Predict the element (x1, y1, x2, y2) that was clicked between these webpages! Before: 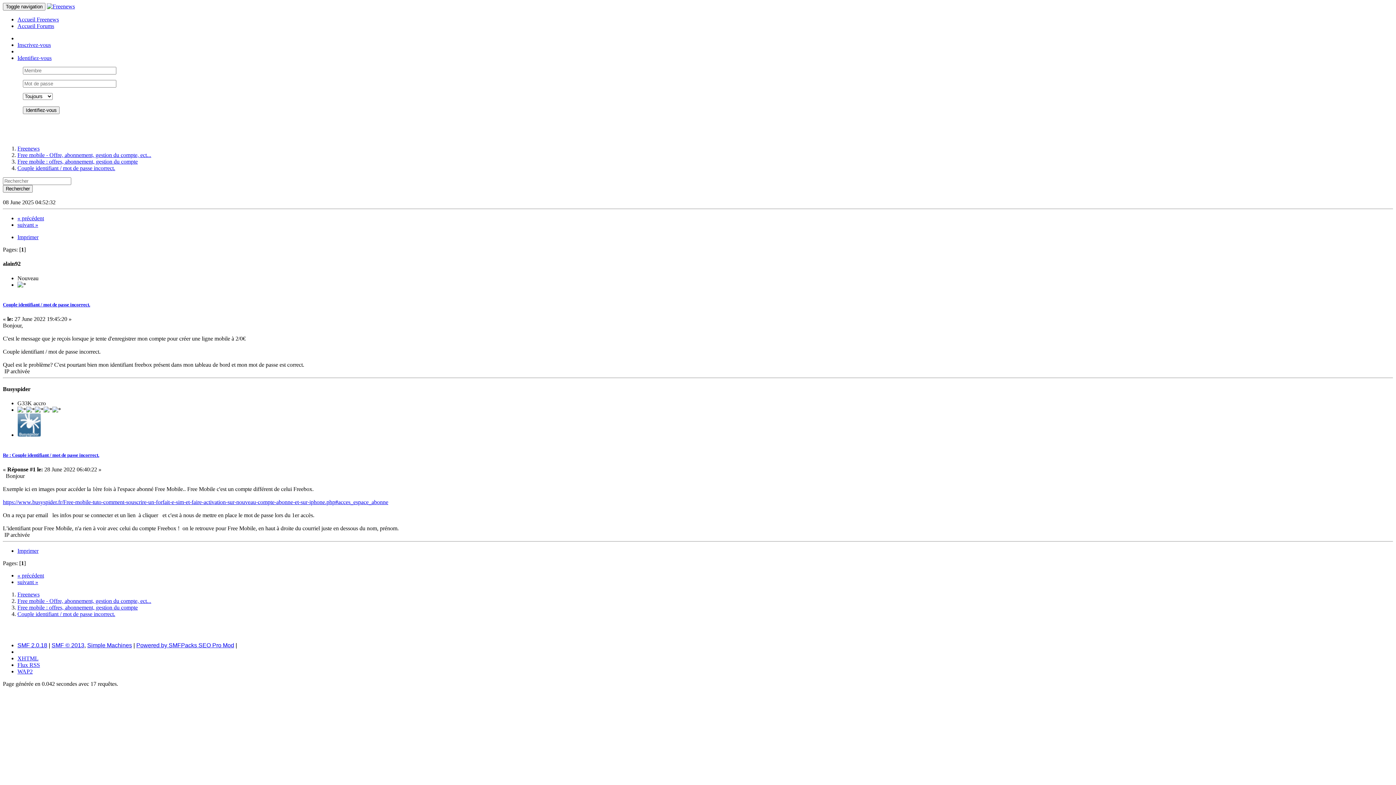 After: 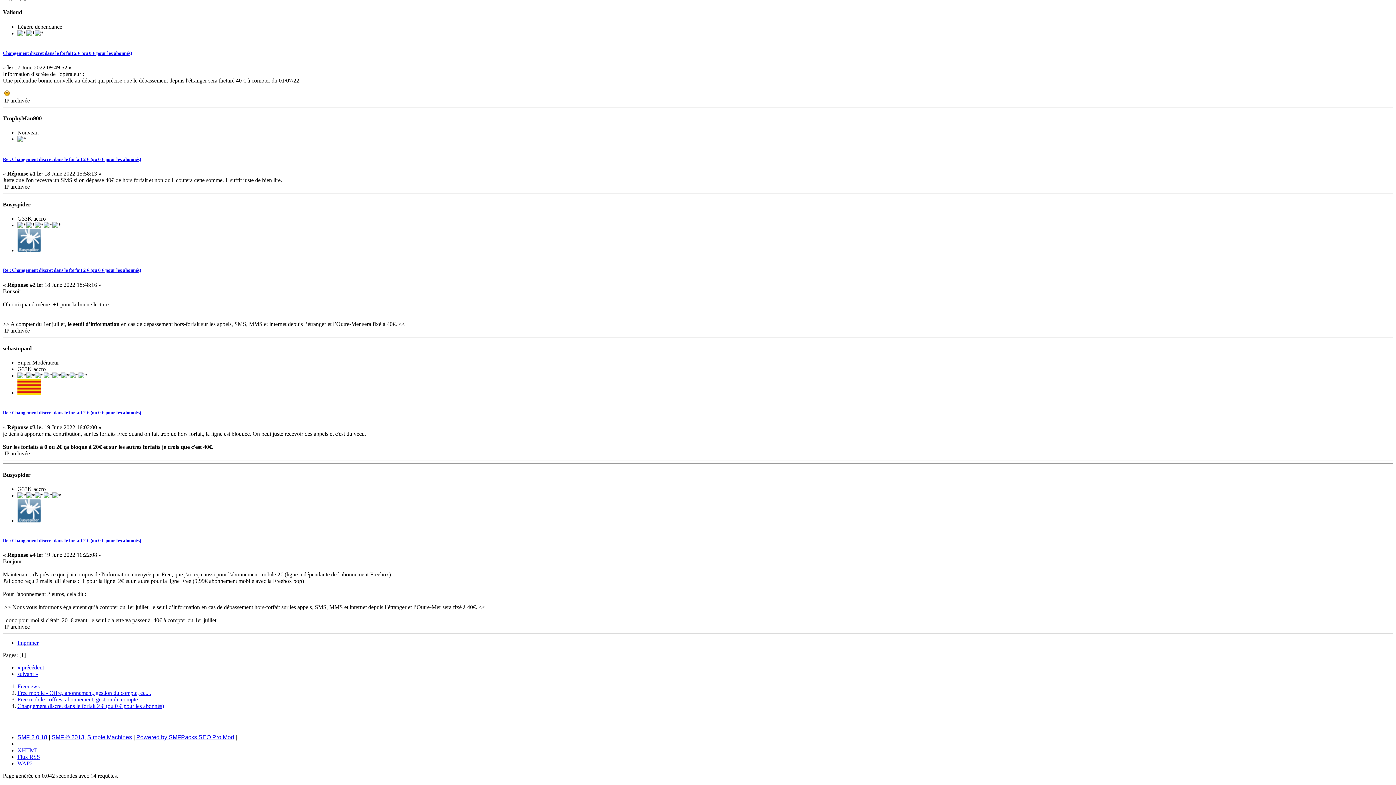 Action: bbox: (17, 579, 38, 585) label: suivant »